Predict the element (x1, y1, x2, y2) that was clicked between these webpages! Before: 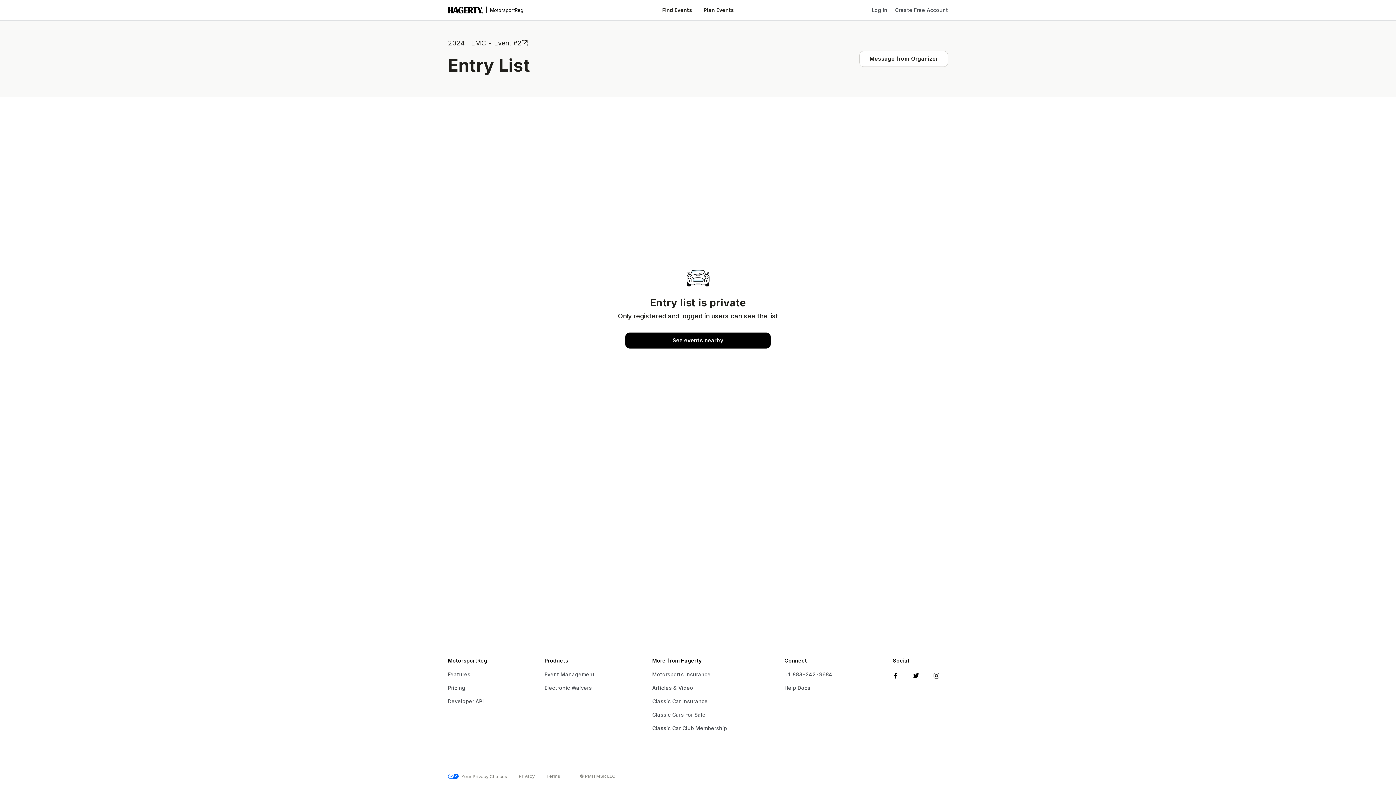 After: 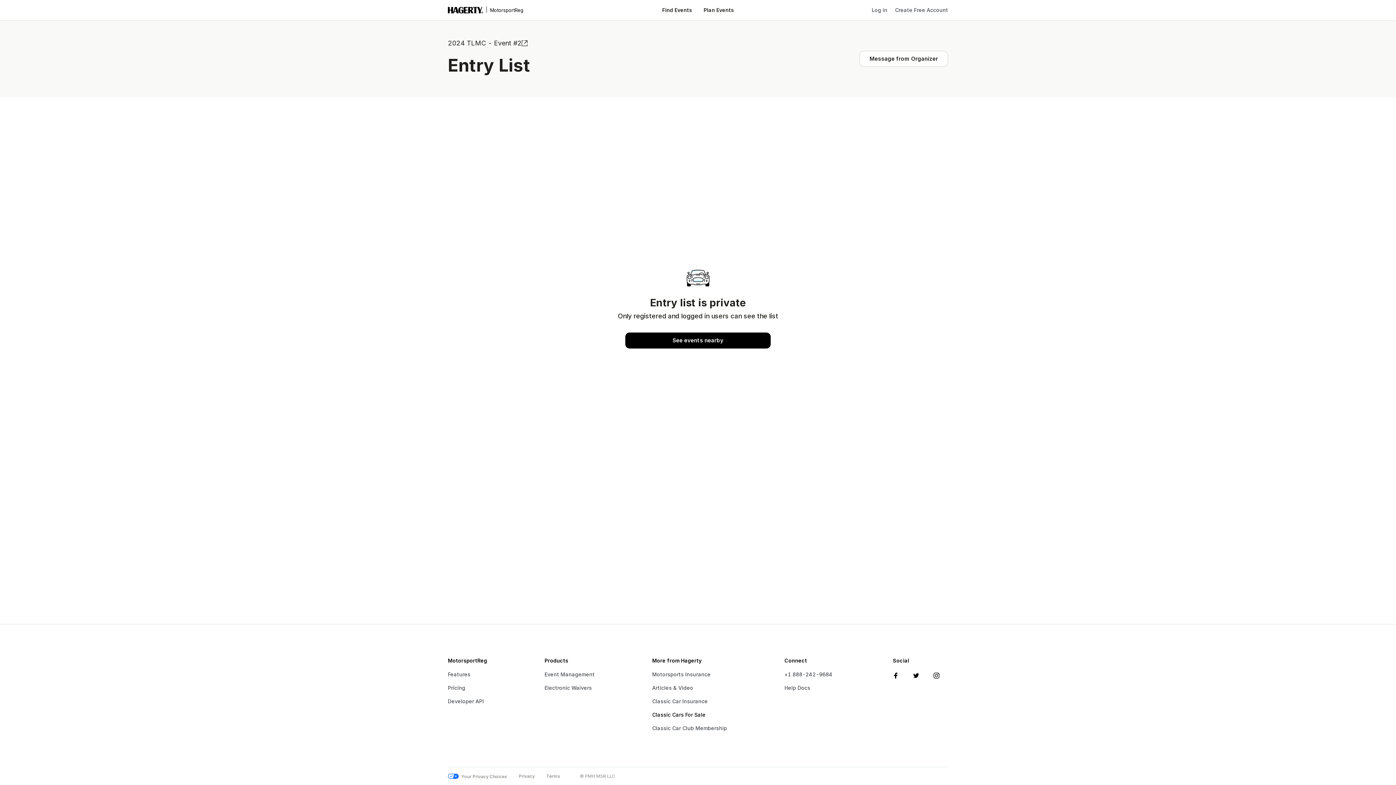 Action: label: Classic Cars For Sale bbox: (652, 708, 773, 721)